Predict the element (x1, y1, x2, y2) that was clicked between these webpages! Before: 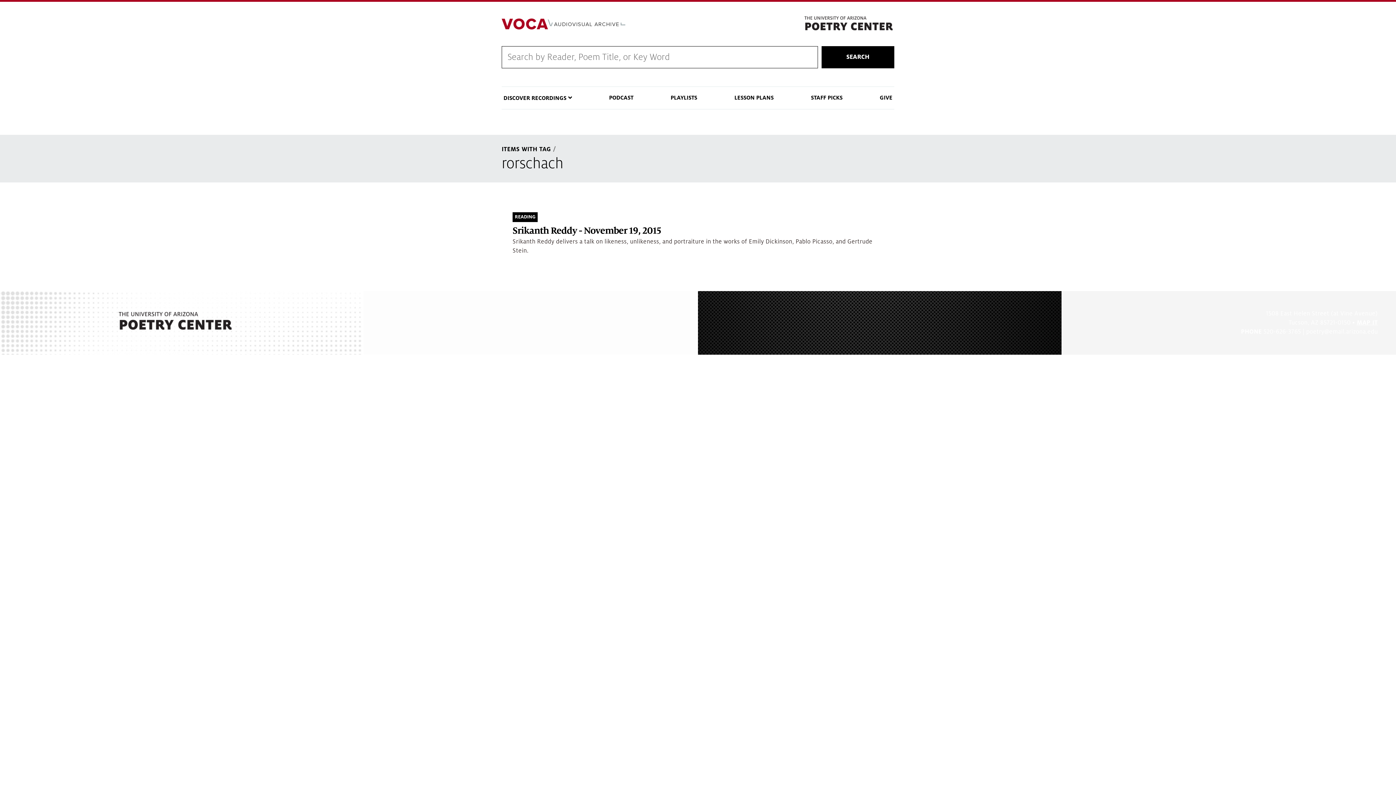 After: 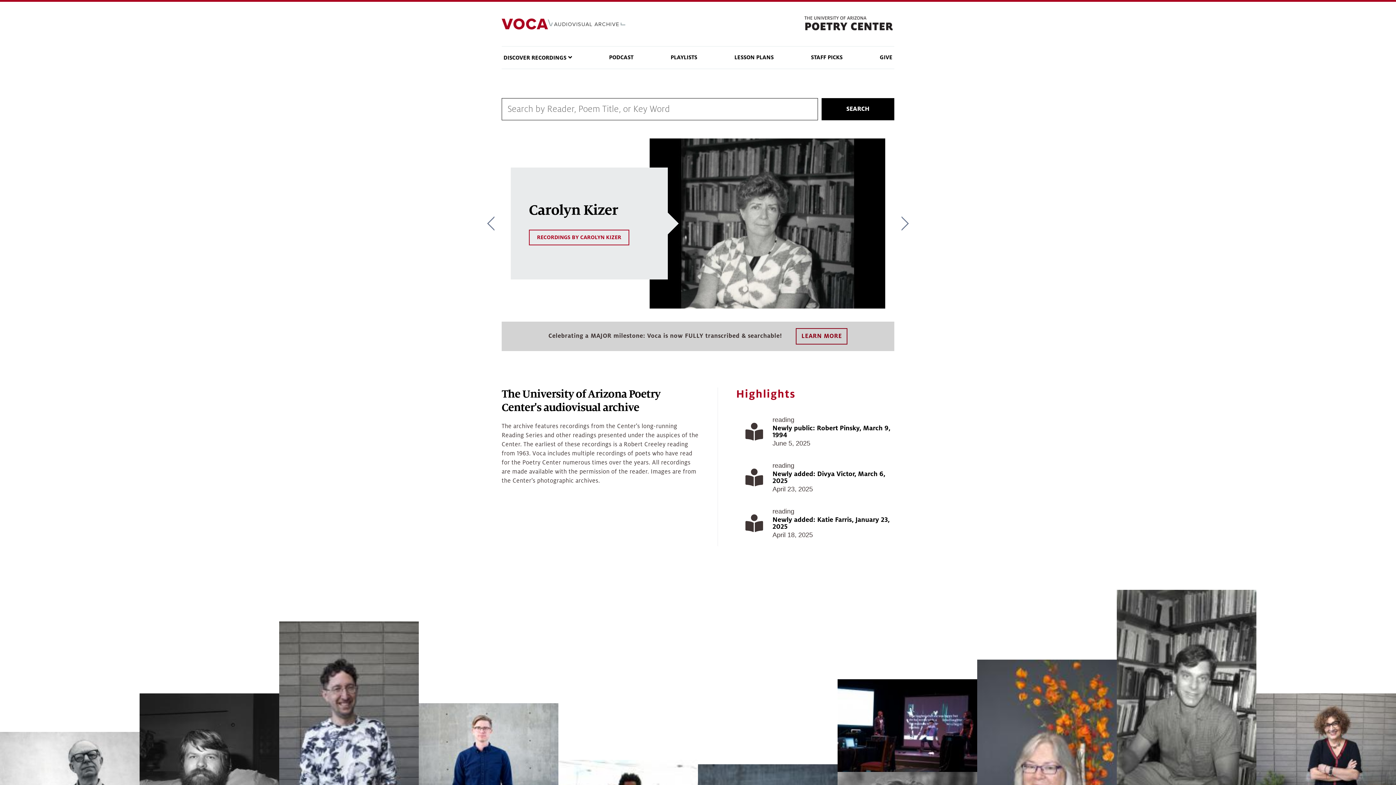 Action: bbox: (501, 18, 625, 29)